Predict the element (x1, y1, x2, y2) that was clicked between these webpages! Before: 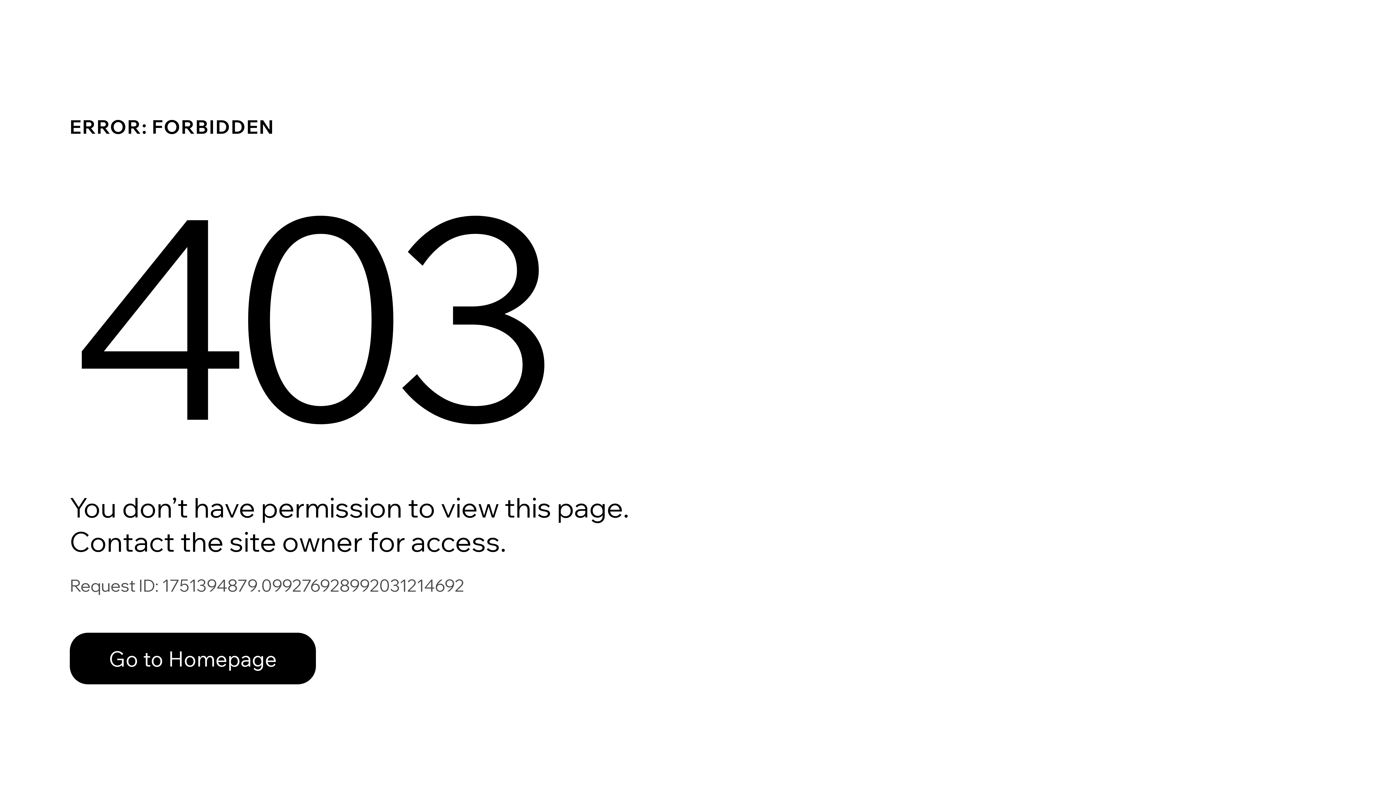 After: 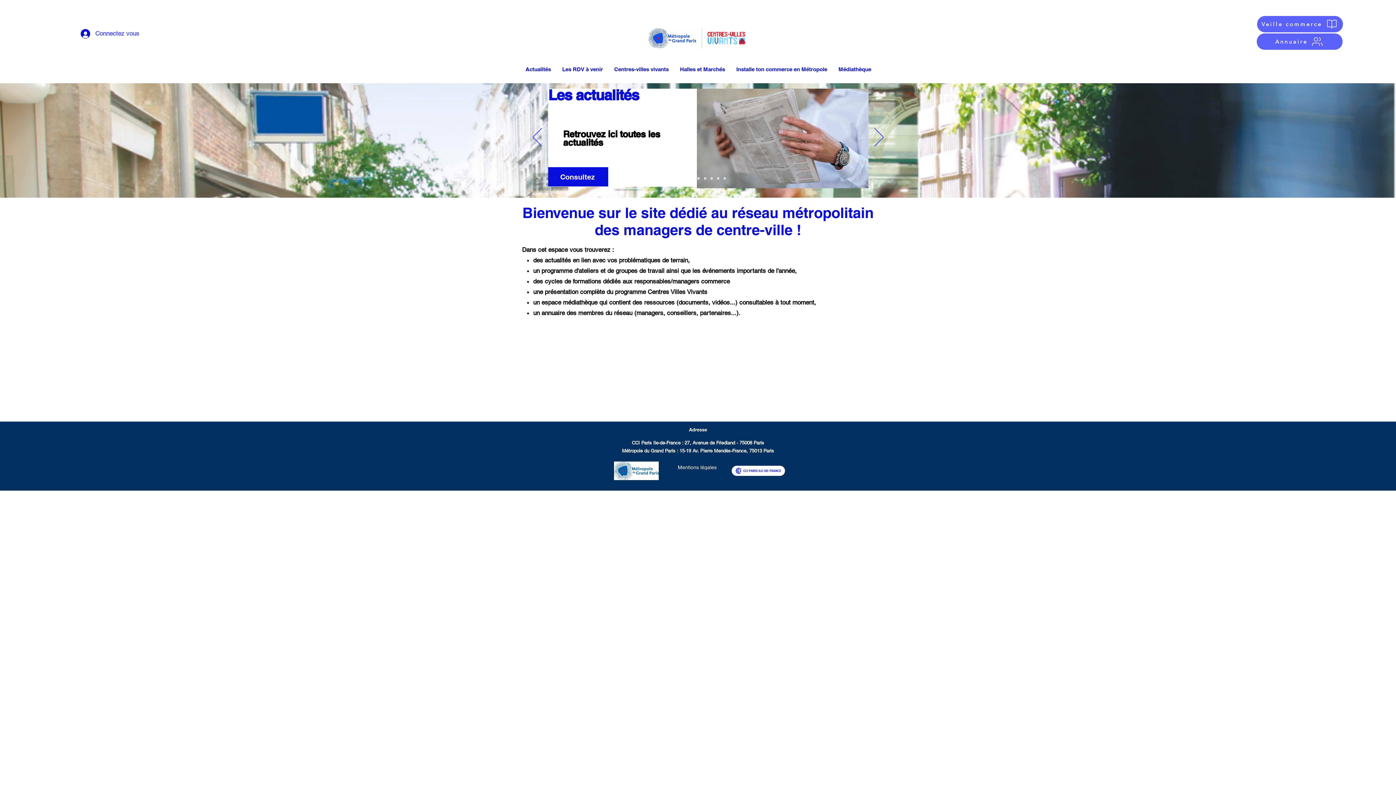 Action: bbox: (69, 633, 316, 684) label: Go to Homepage